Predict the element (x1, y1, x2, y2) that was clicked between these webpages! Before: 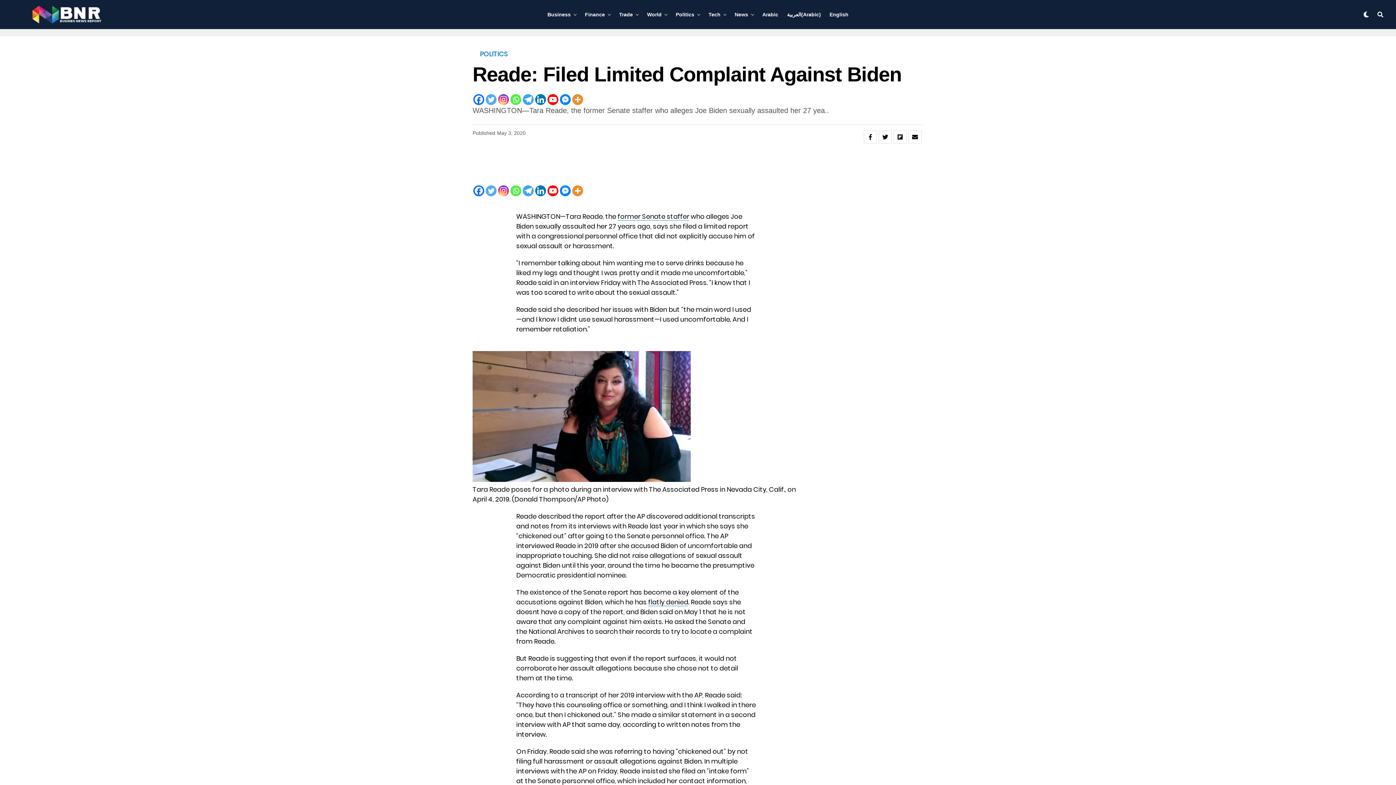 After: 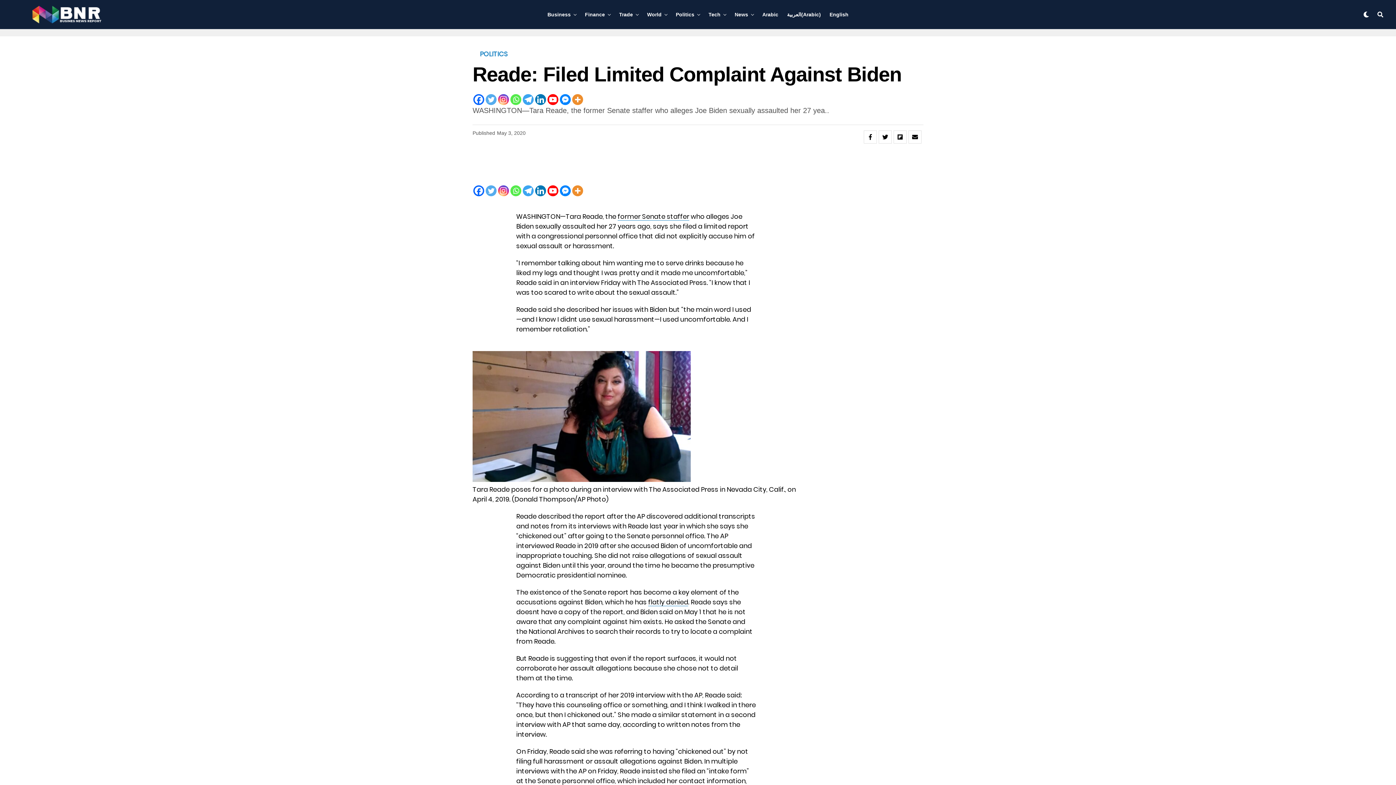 Action: bbox: (522, 185, 533, 196) label: Telegram